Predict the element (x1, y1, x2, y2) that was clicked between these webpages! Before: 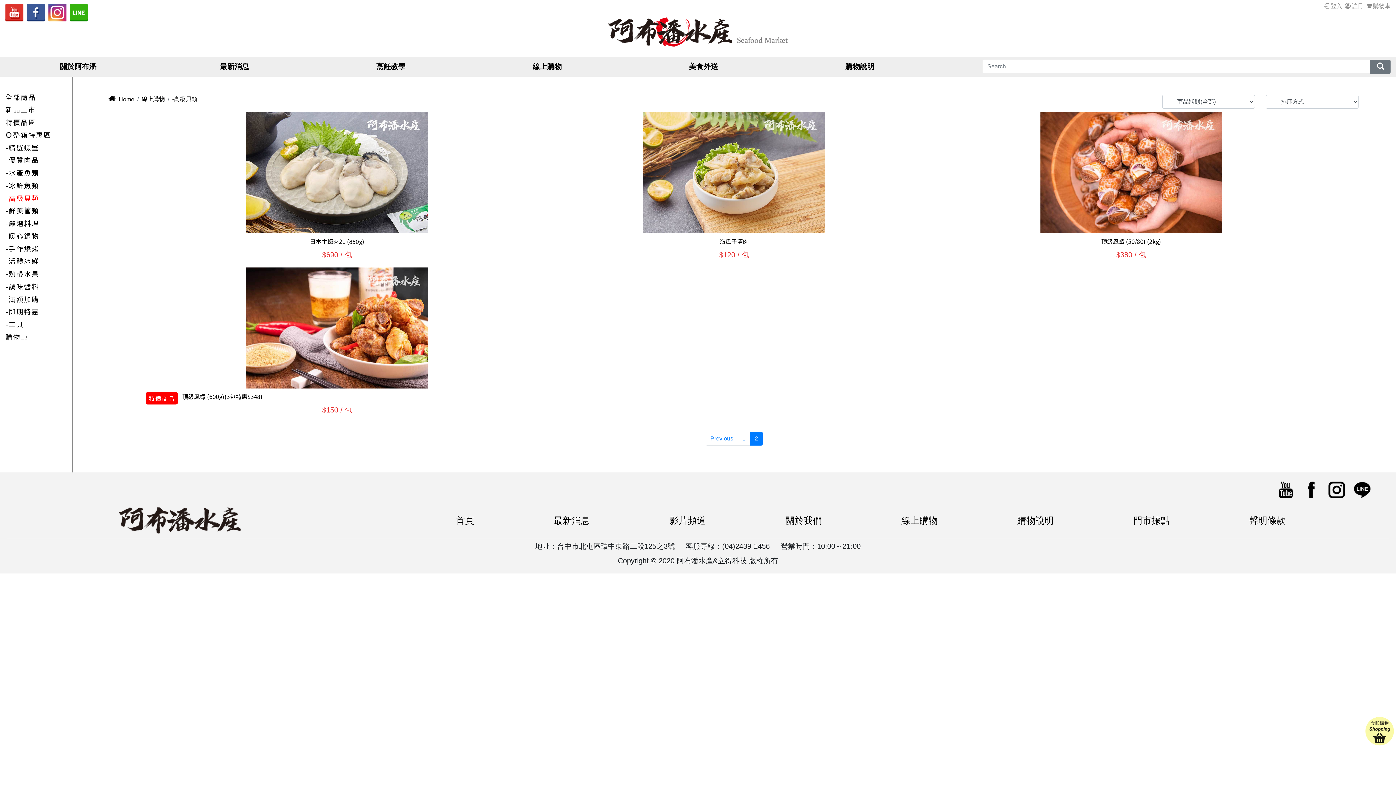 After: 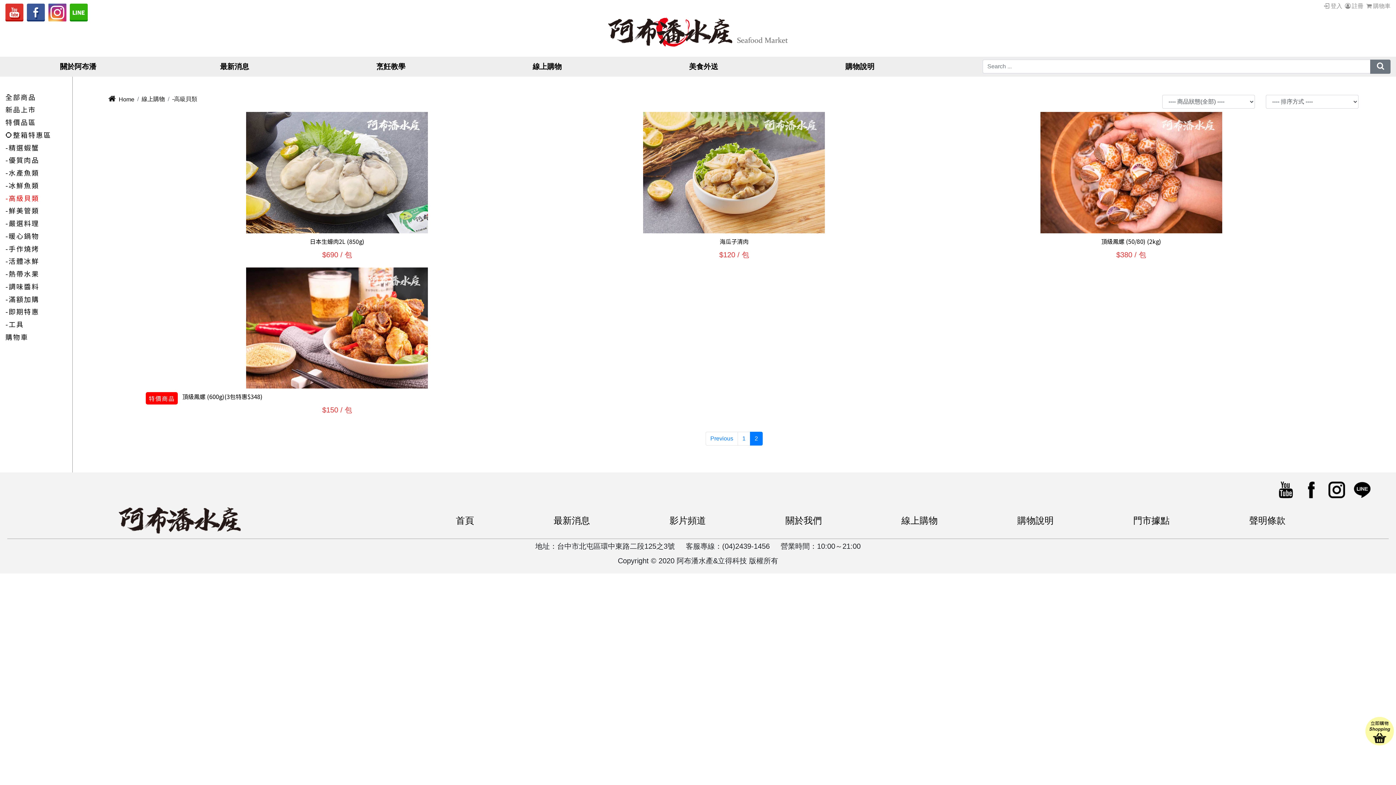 Action: label: 2
(current) bbox: (750, 432, 762, 445)